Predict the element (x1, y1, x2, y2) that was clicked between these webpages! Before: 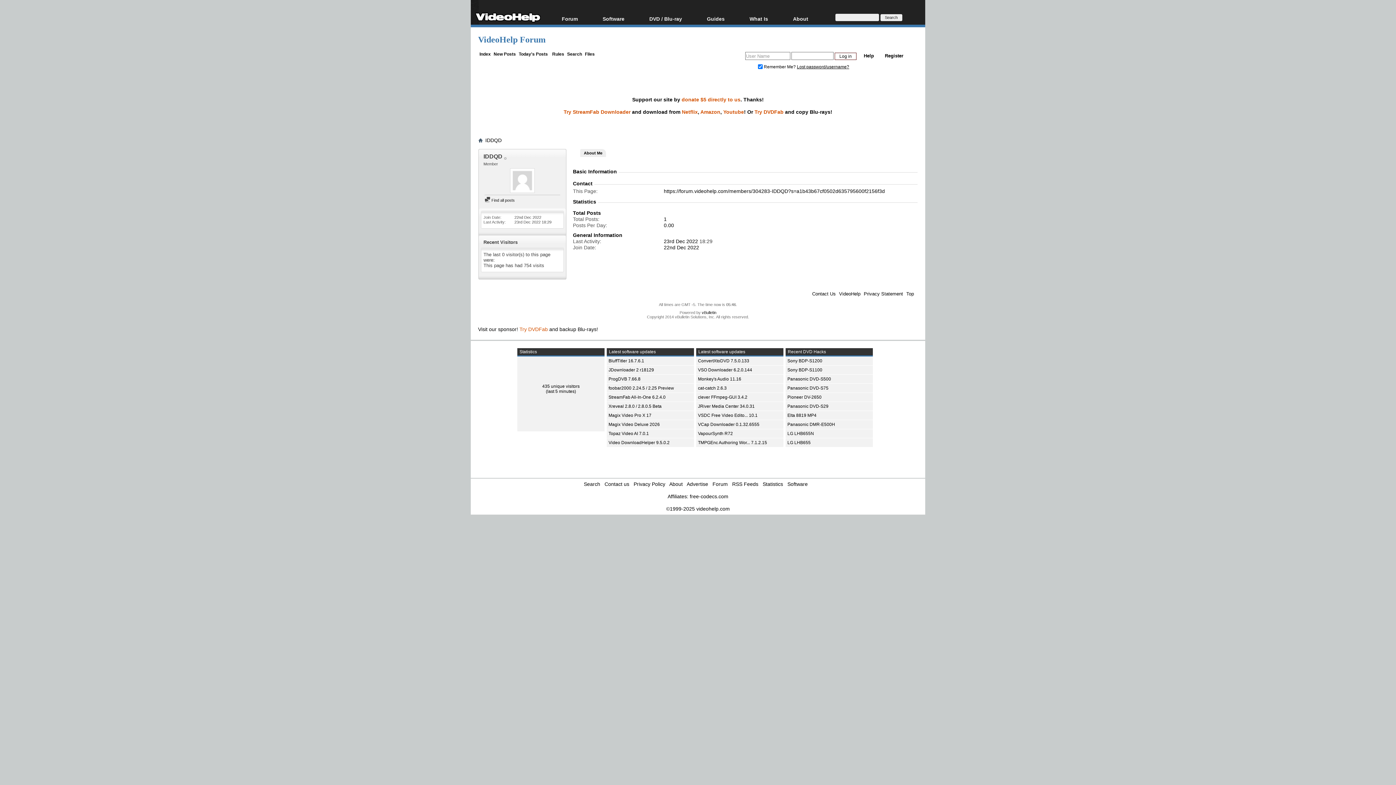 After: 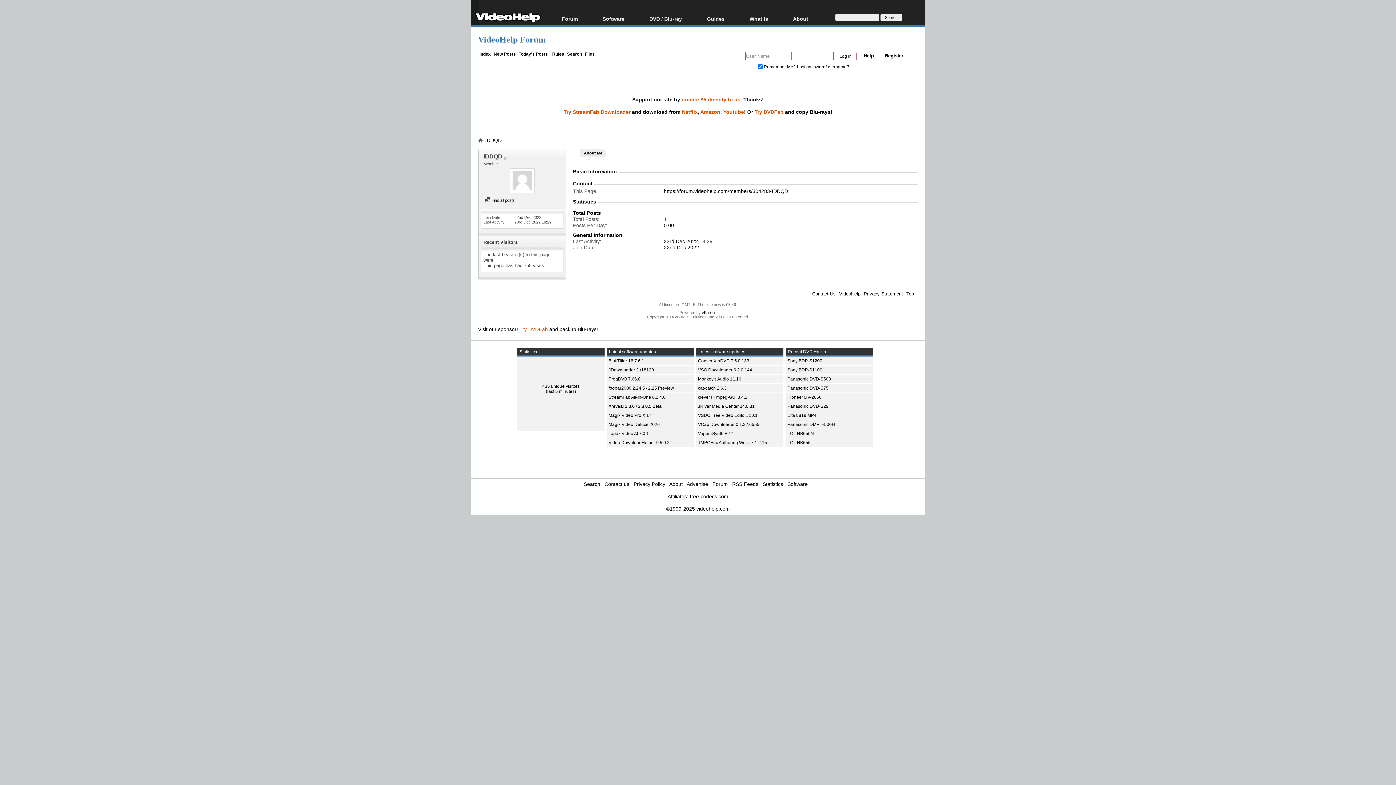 Action: bbox: (481, 168, 564, 194)